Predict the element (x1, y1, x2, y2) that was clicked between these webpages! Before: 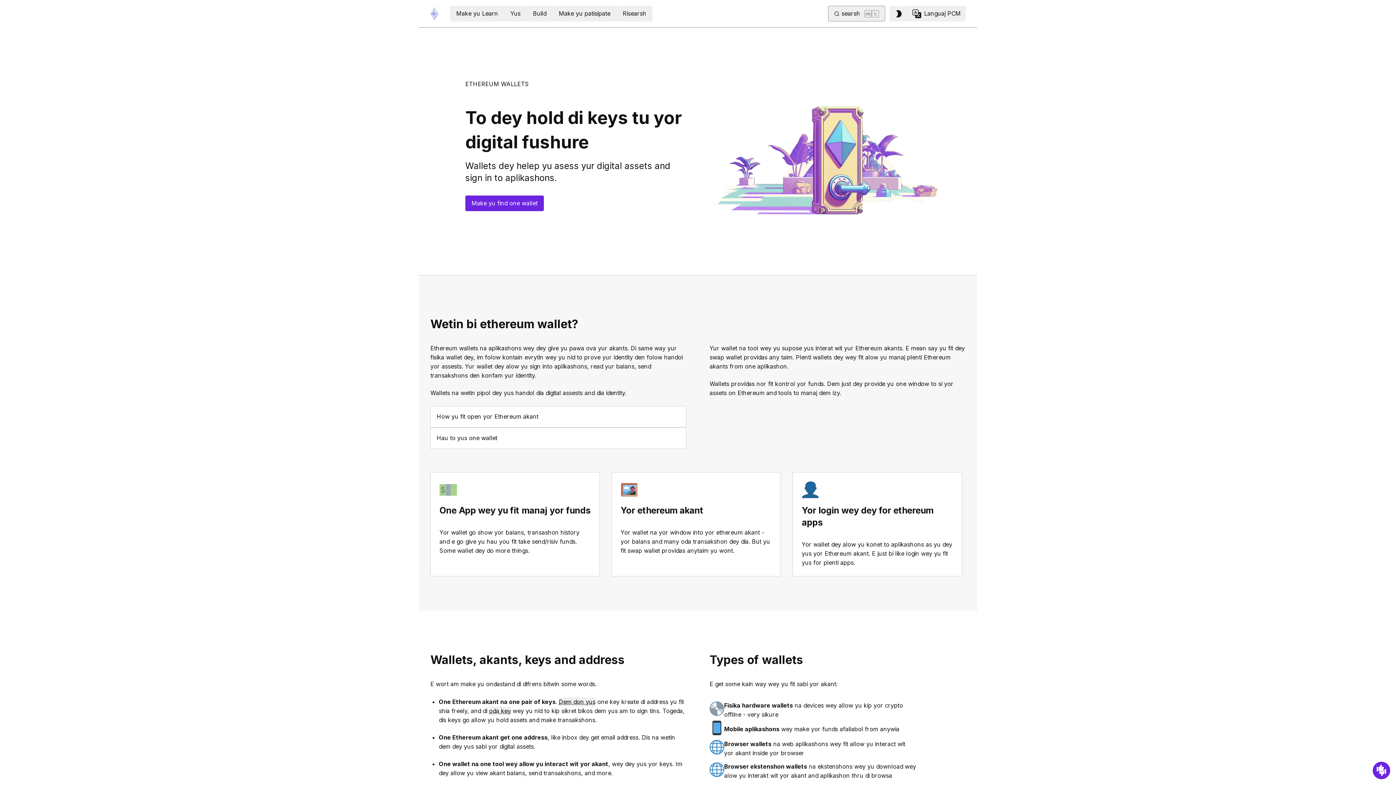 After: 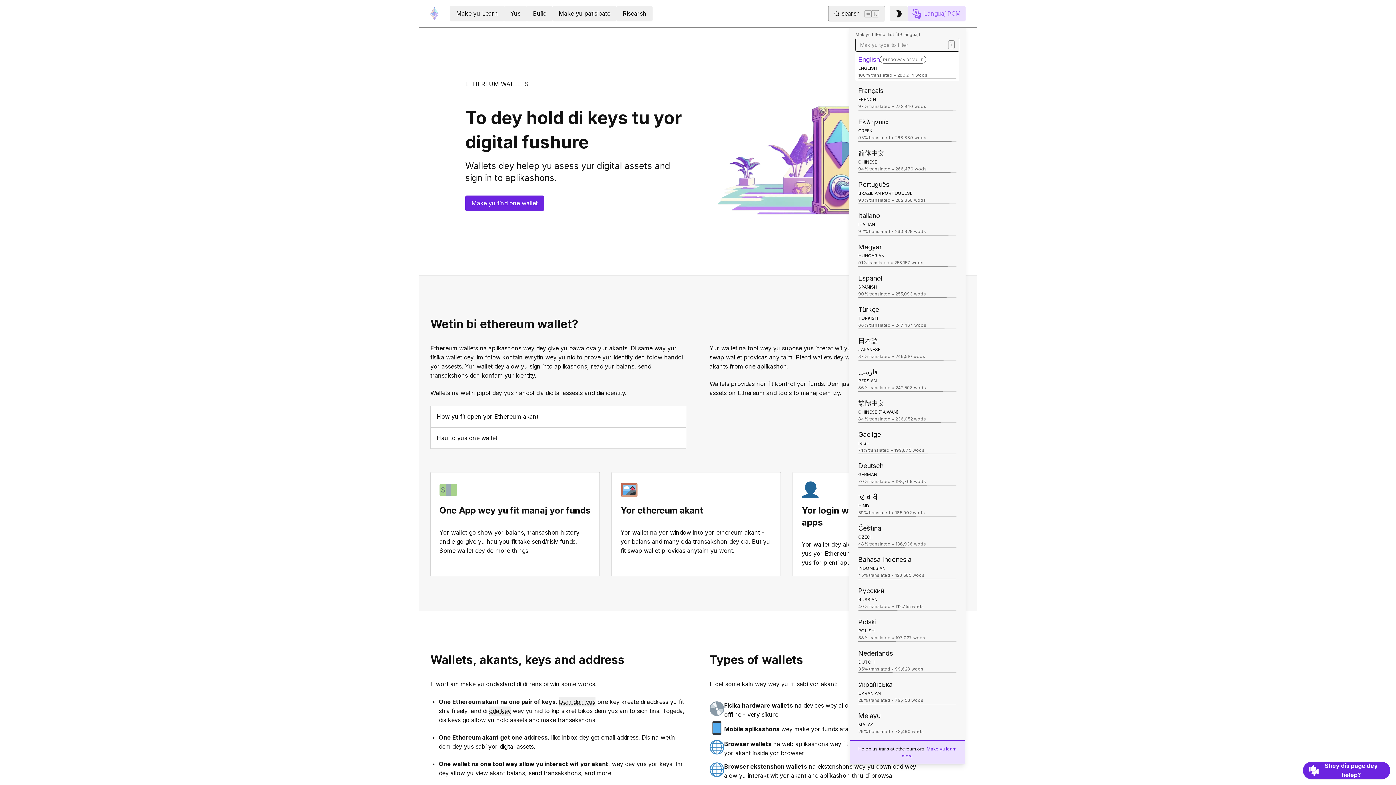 Action: bbox: (908, 5, 965, 21) label: Languaj 
PCM